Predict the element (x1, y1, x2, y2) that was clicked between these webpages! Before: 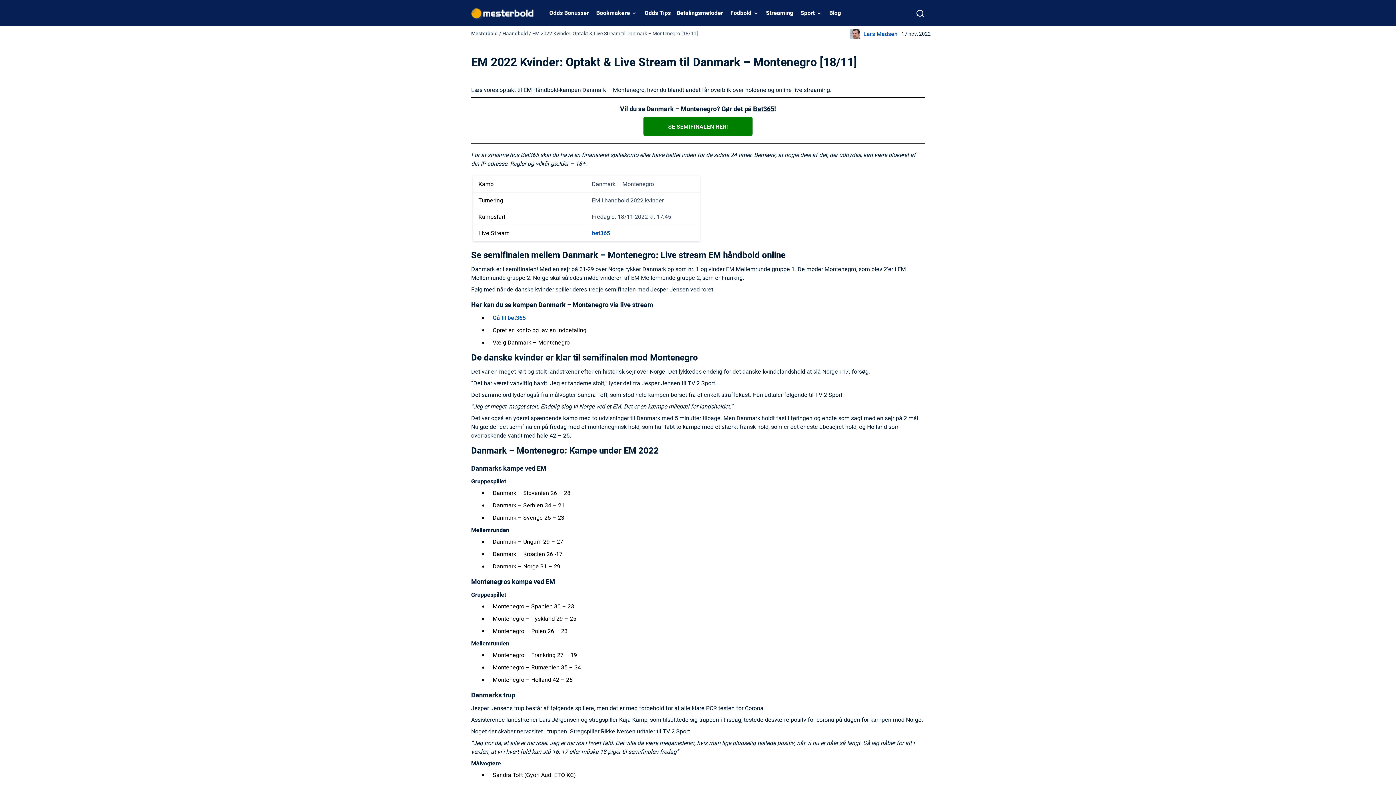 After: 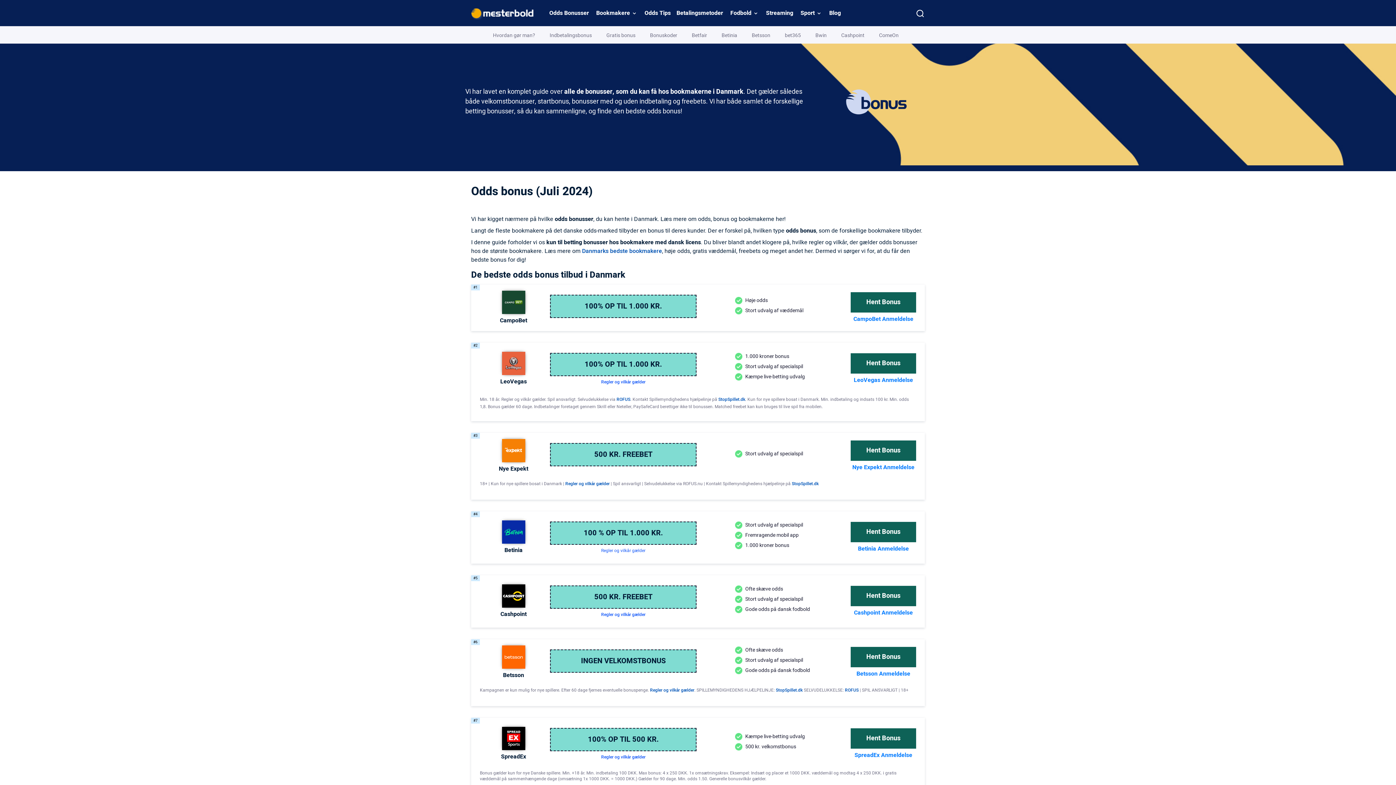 Action: bbox: (546, 0, 592, 26) label: Odds Bonusser